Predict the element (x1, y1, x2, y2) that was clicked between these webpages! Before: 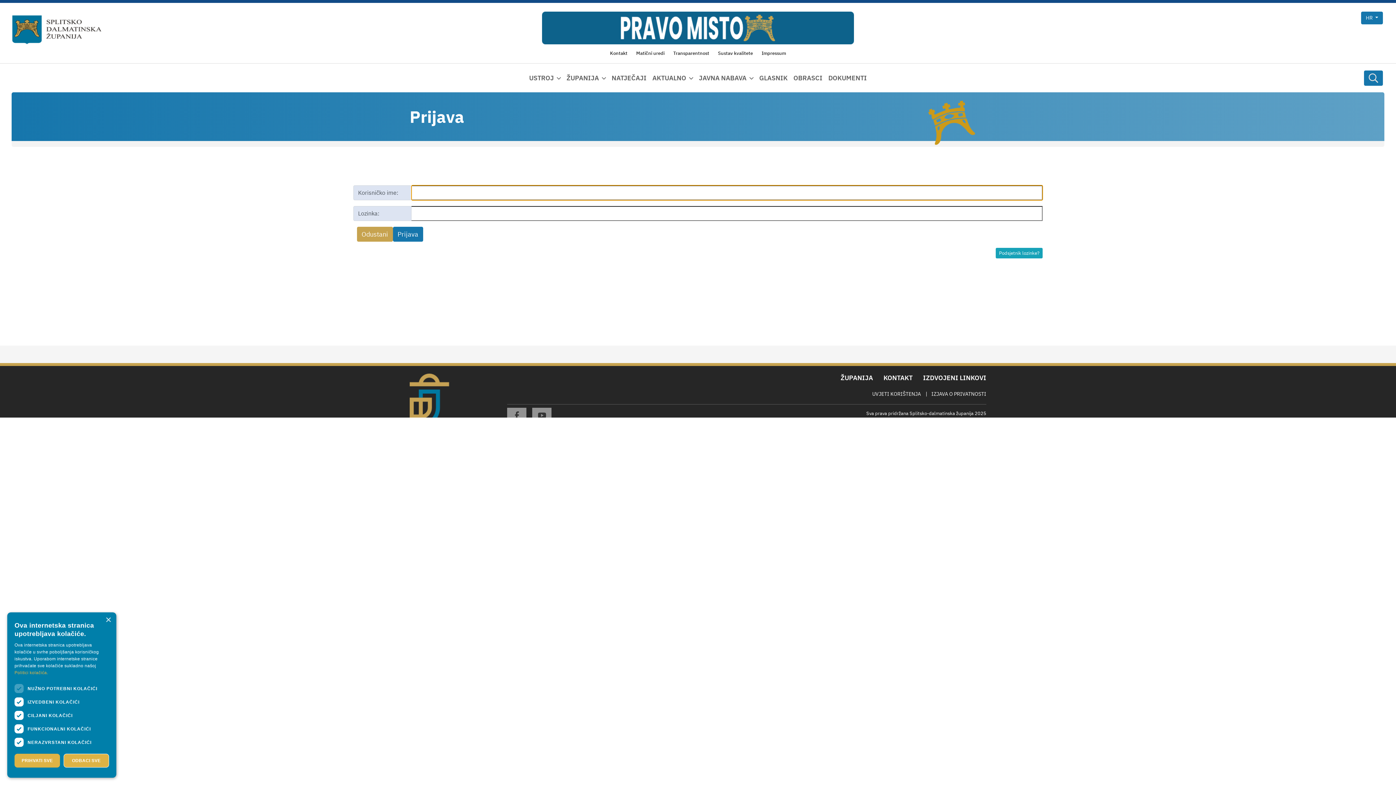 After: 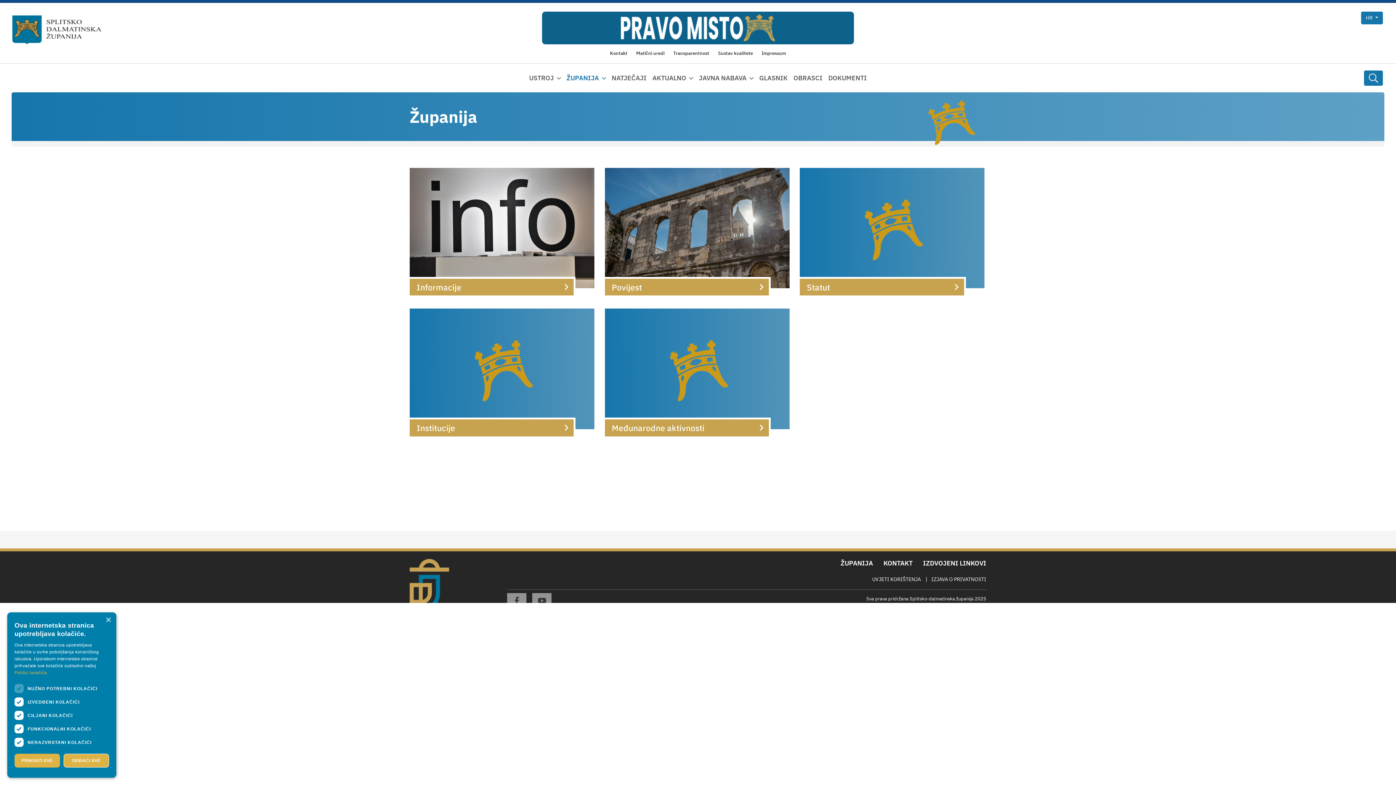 Action: label: ŽUPANIJA bbox: (566, 70, 606, 85)